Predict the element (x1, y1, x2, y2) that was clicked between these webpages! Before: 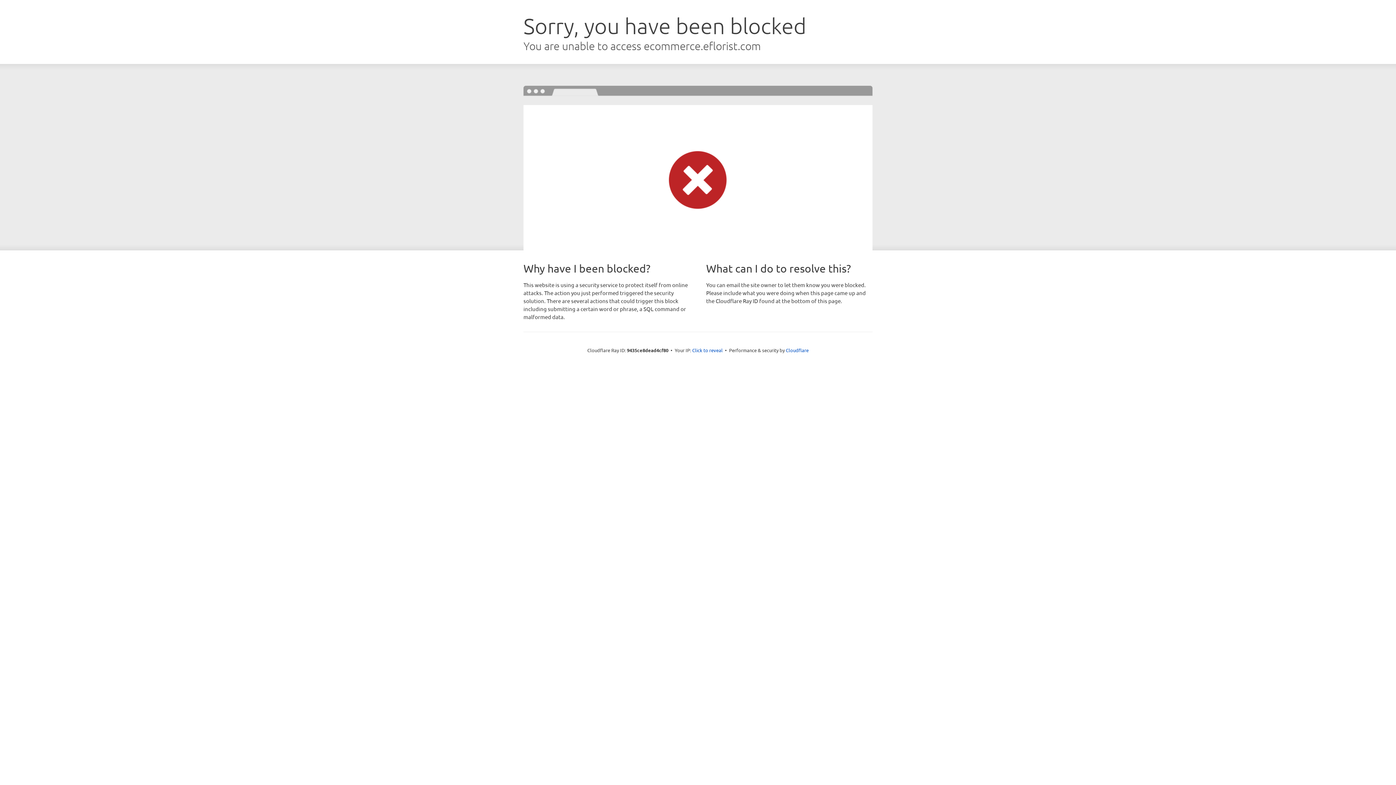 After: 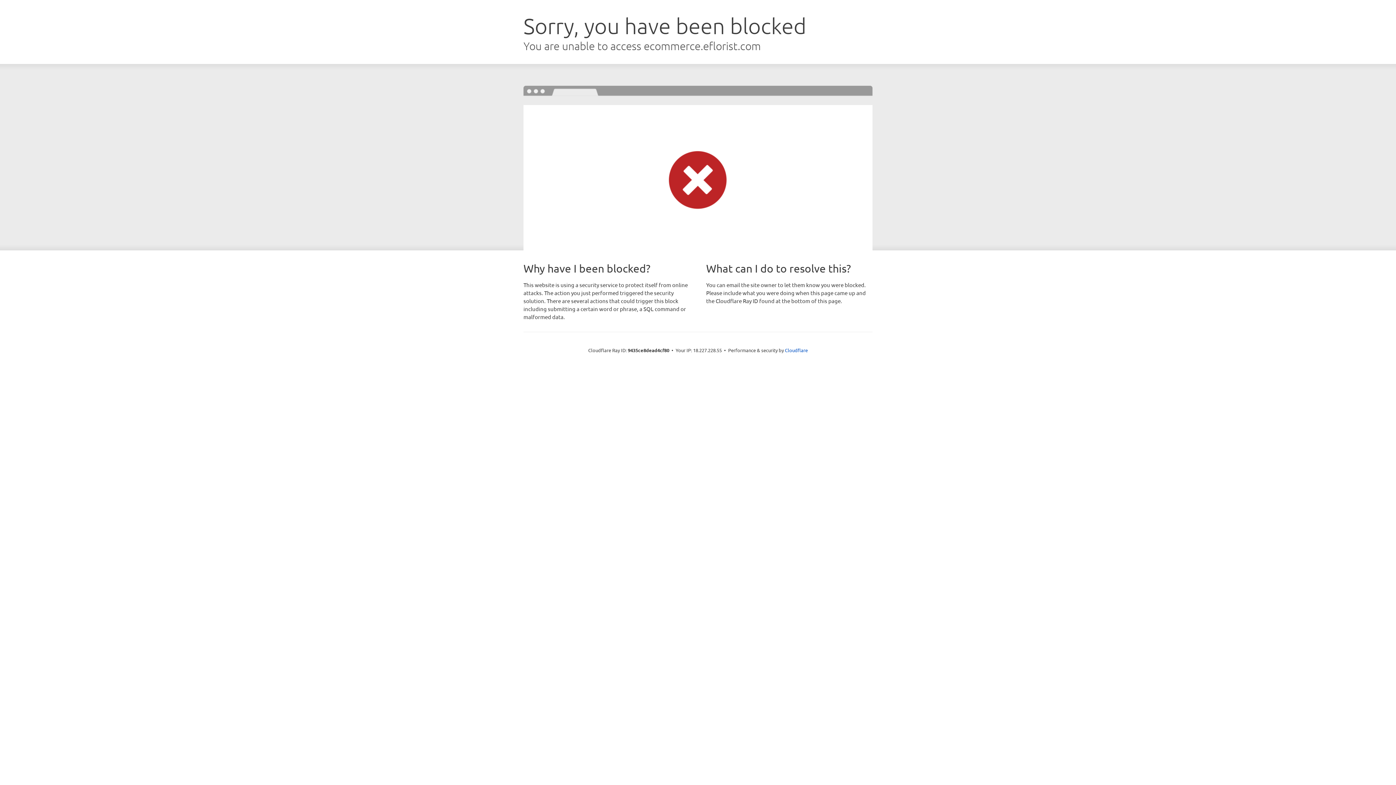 Action: bbox: (692, 346, 722, 353) label: Click to reveal